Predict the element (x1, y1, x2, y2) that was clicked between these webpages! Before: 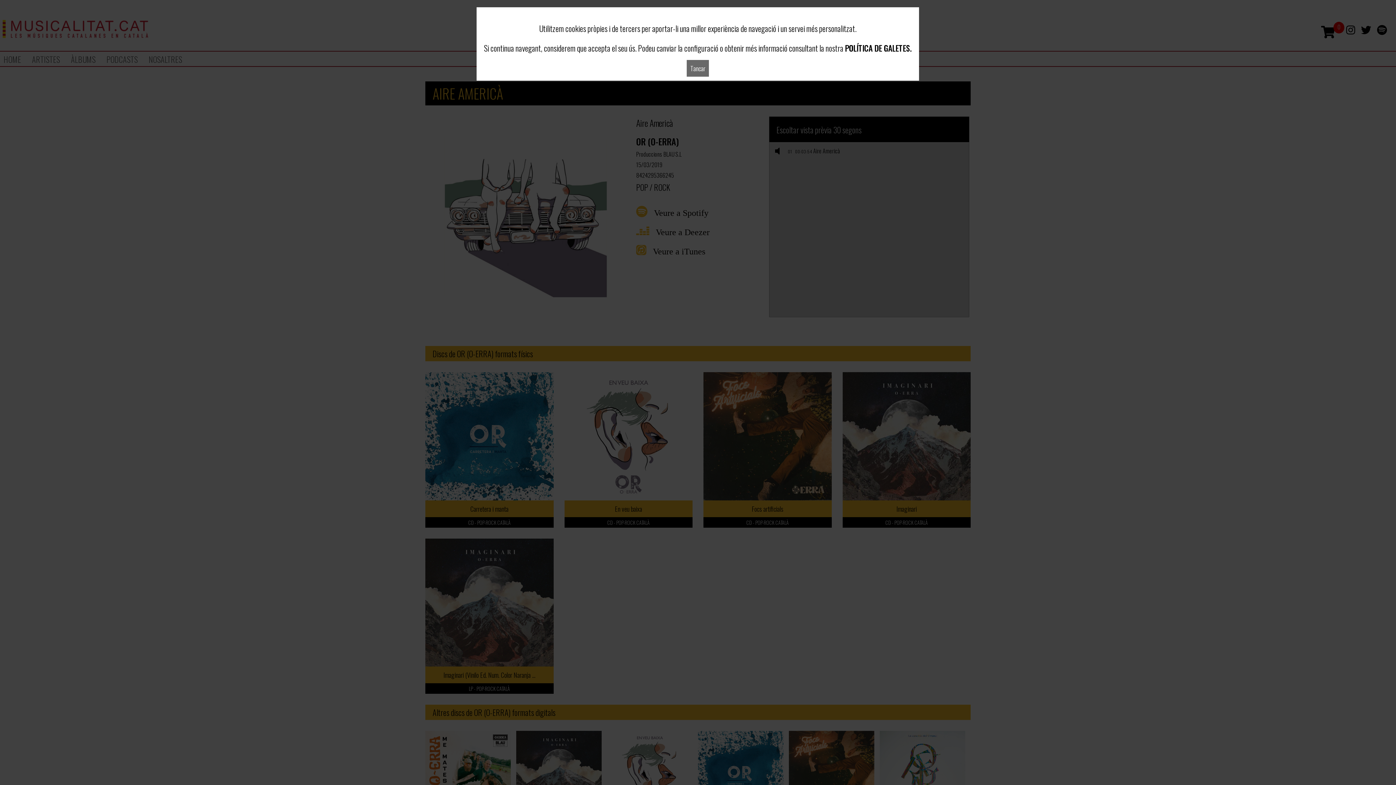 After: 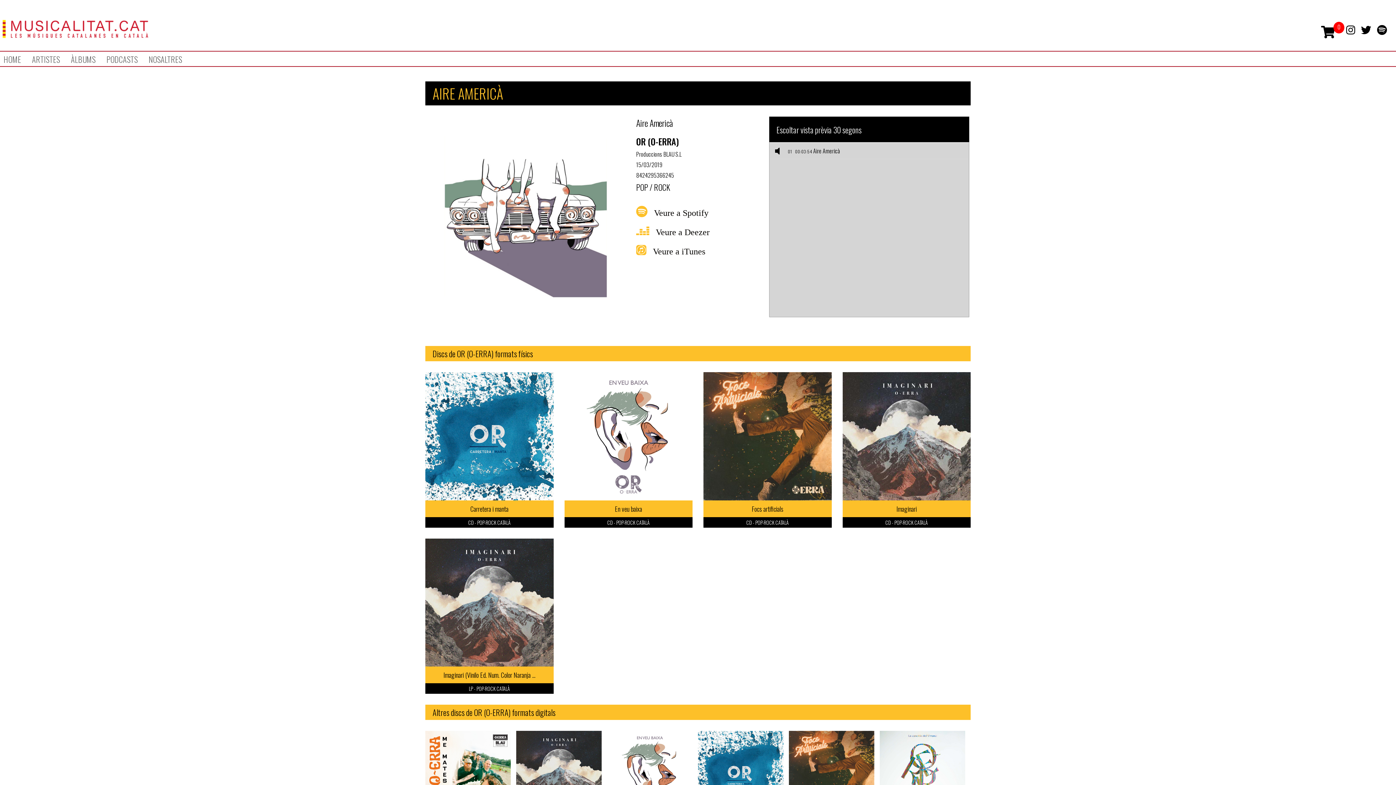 Action: label: Tancar bbox: (686, 60, 709, 76)